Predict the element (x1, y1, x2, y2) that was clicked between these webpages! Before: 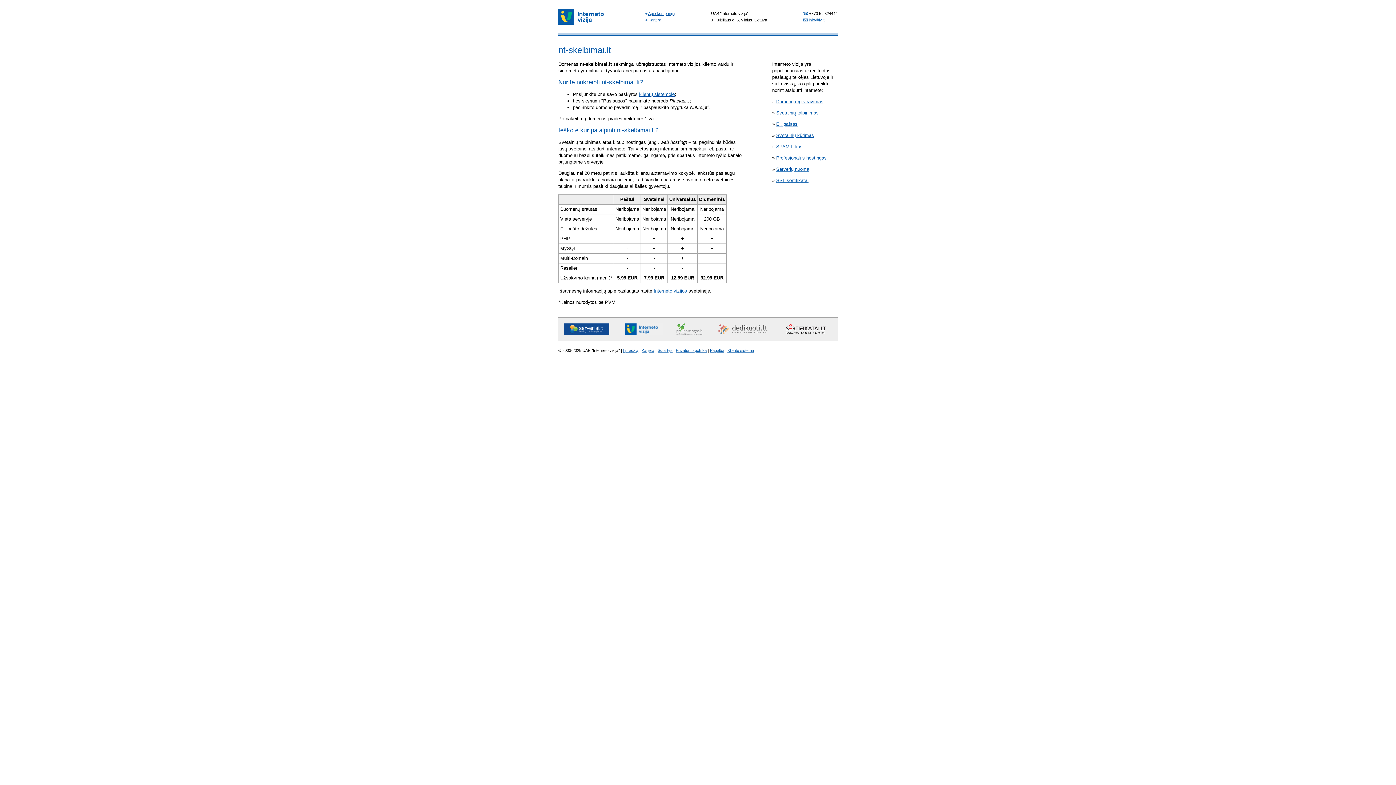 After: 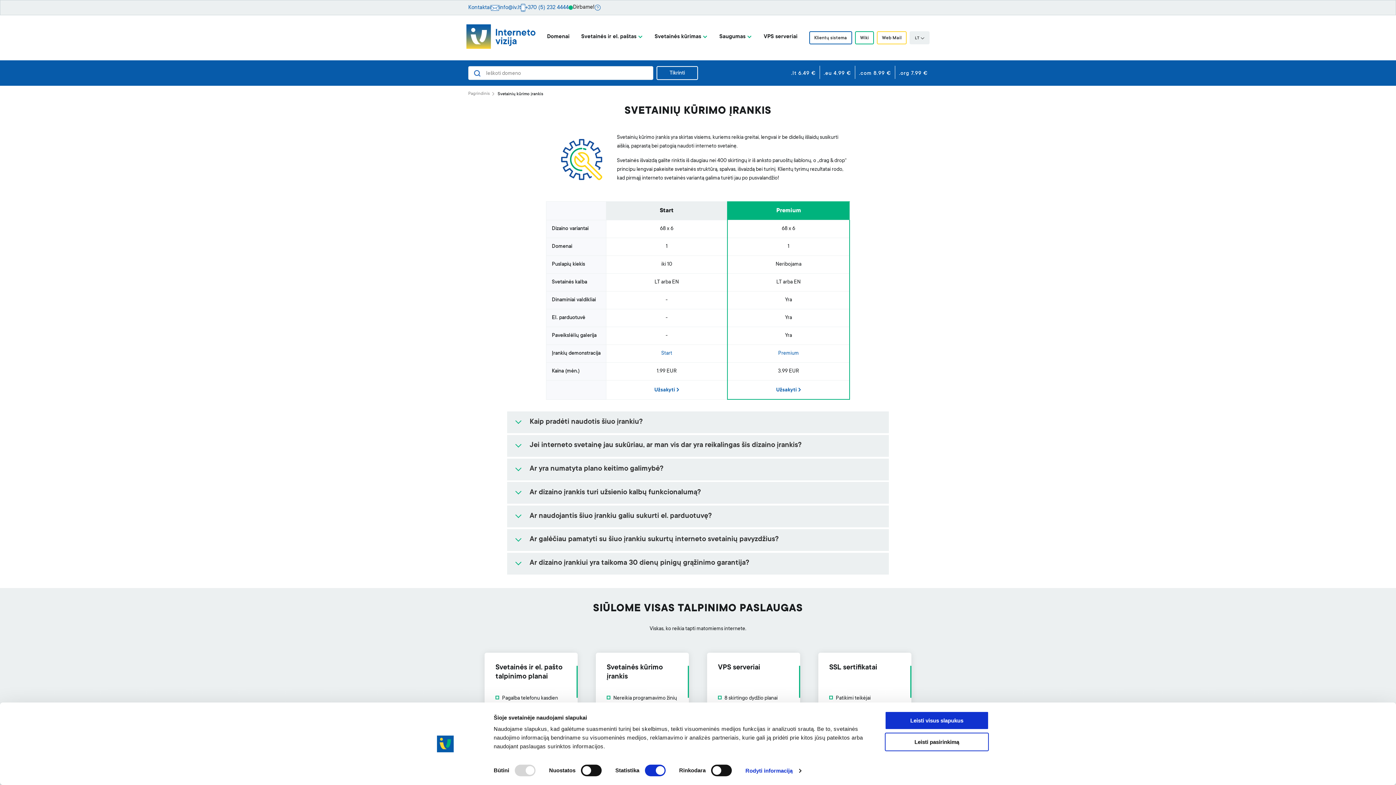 Action: bbox: (776, 132, 814, 138) label: Svetainių kūrimas